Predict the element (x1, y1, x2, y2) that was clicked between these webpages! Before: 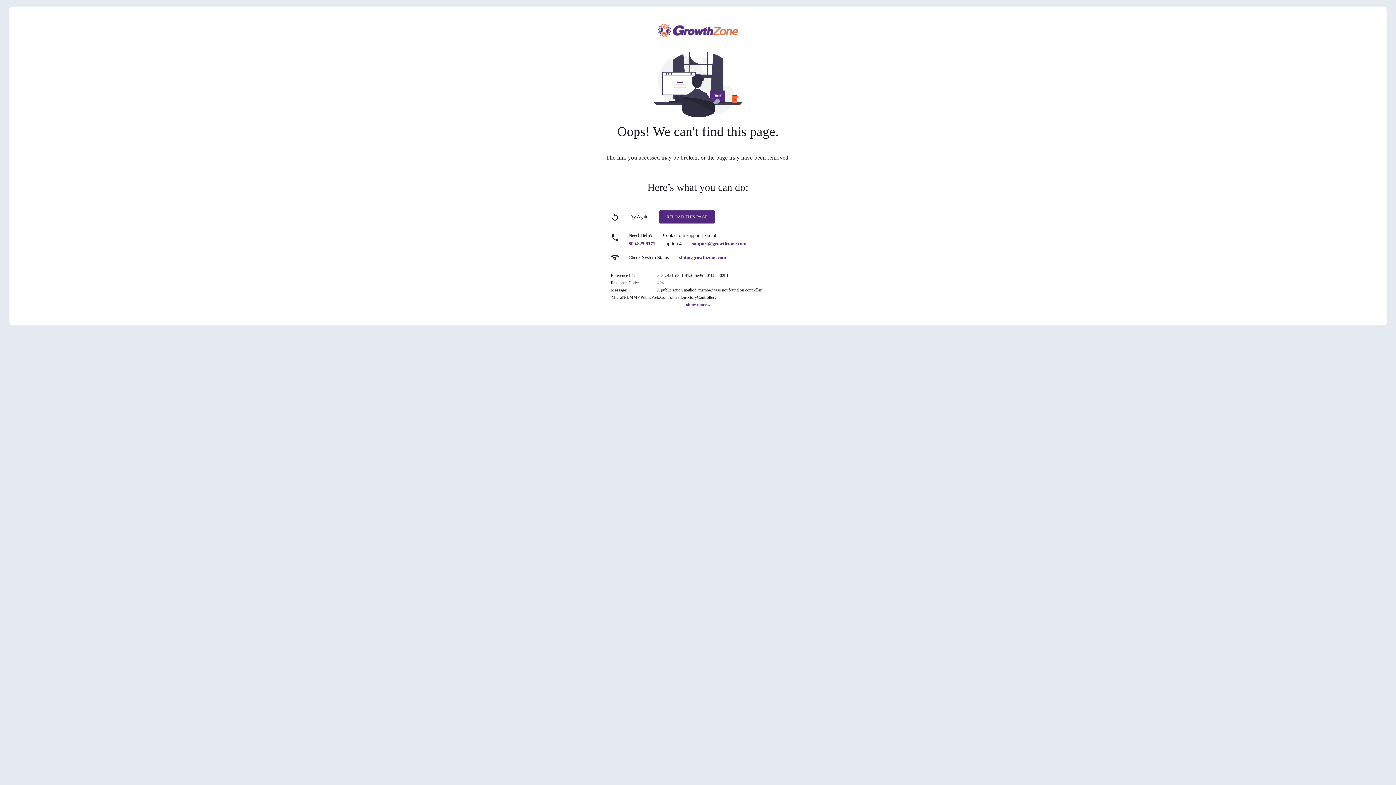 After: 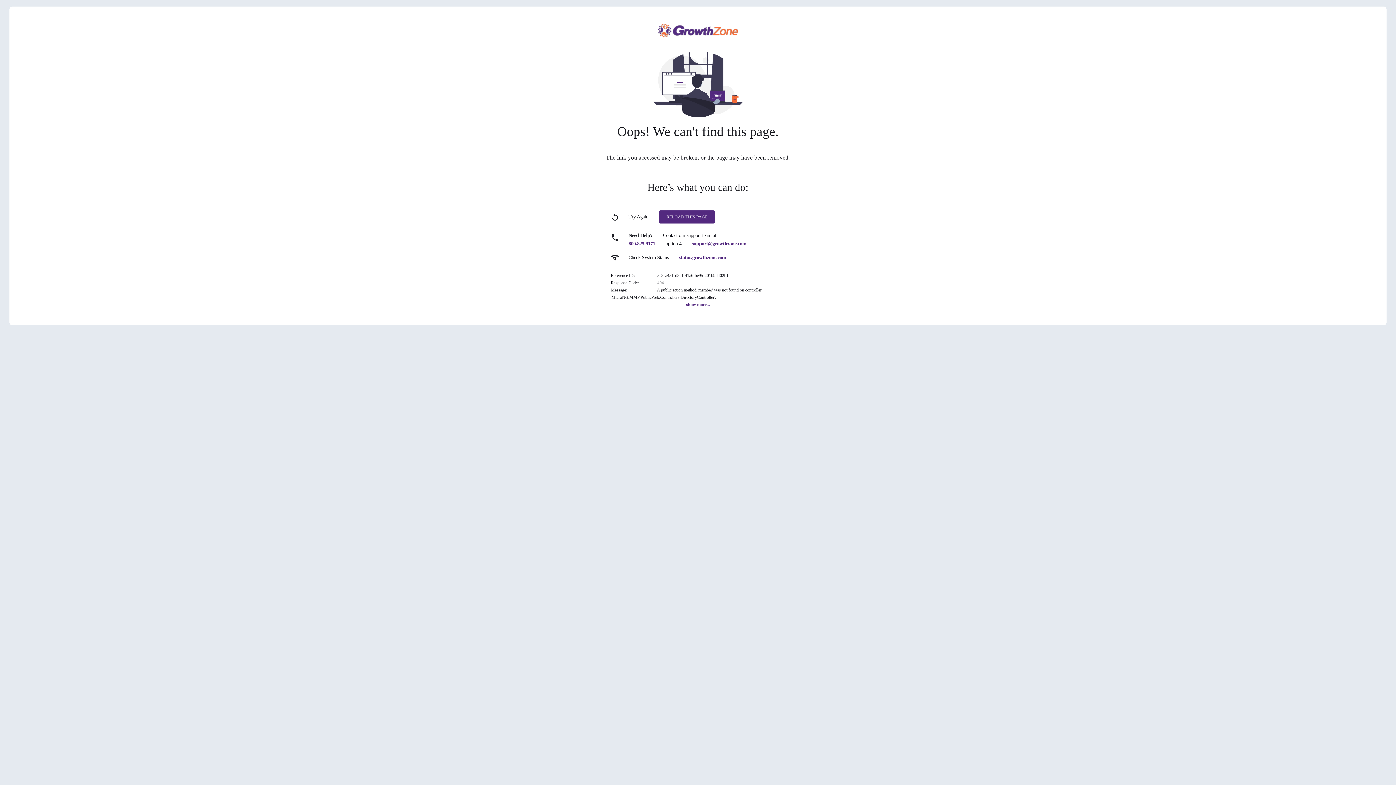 Action: bbox: (692, 241, 746, 246) label: support@growthzone.com